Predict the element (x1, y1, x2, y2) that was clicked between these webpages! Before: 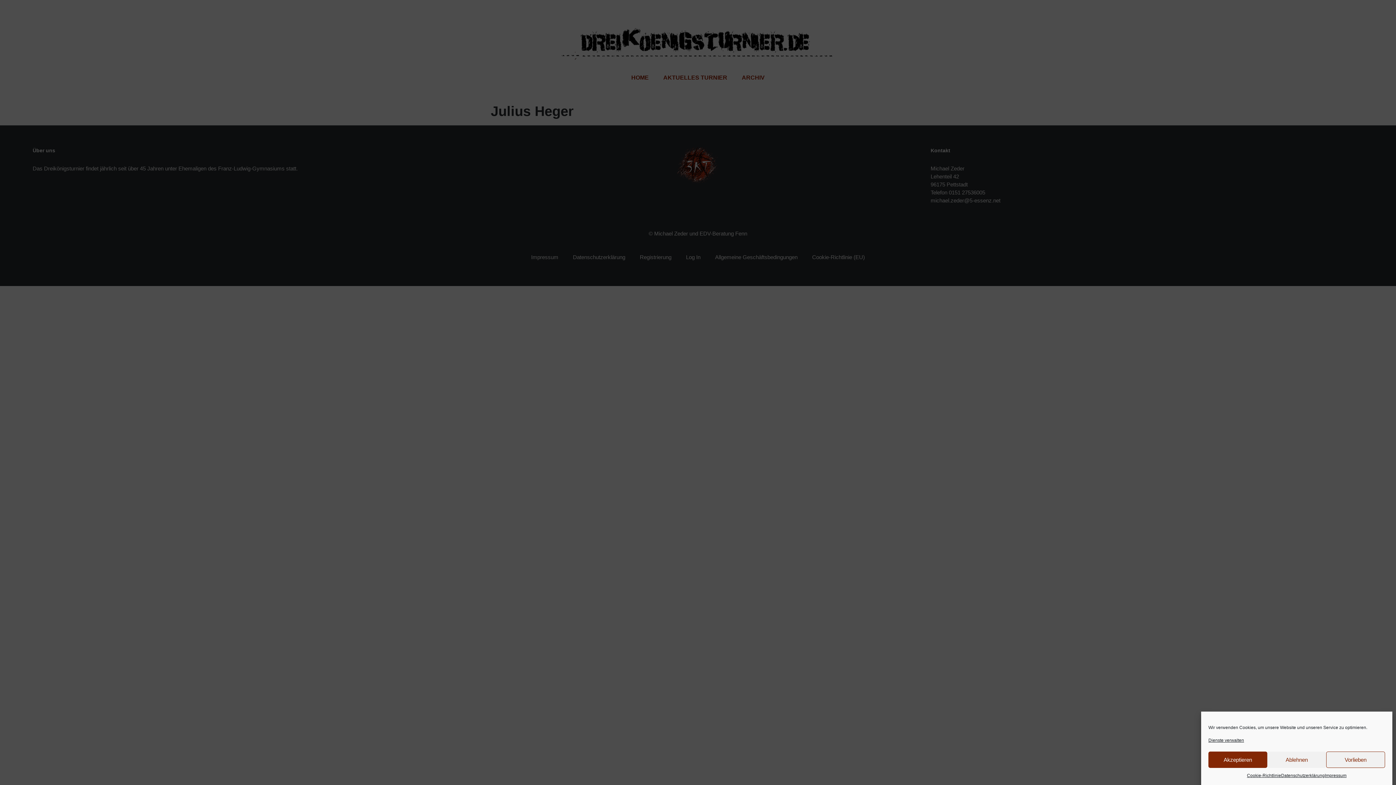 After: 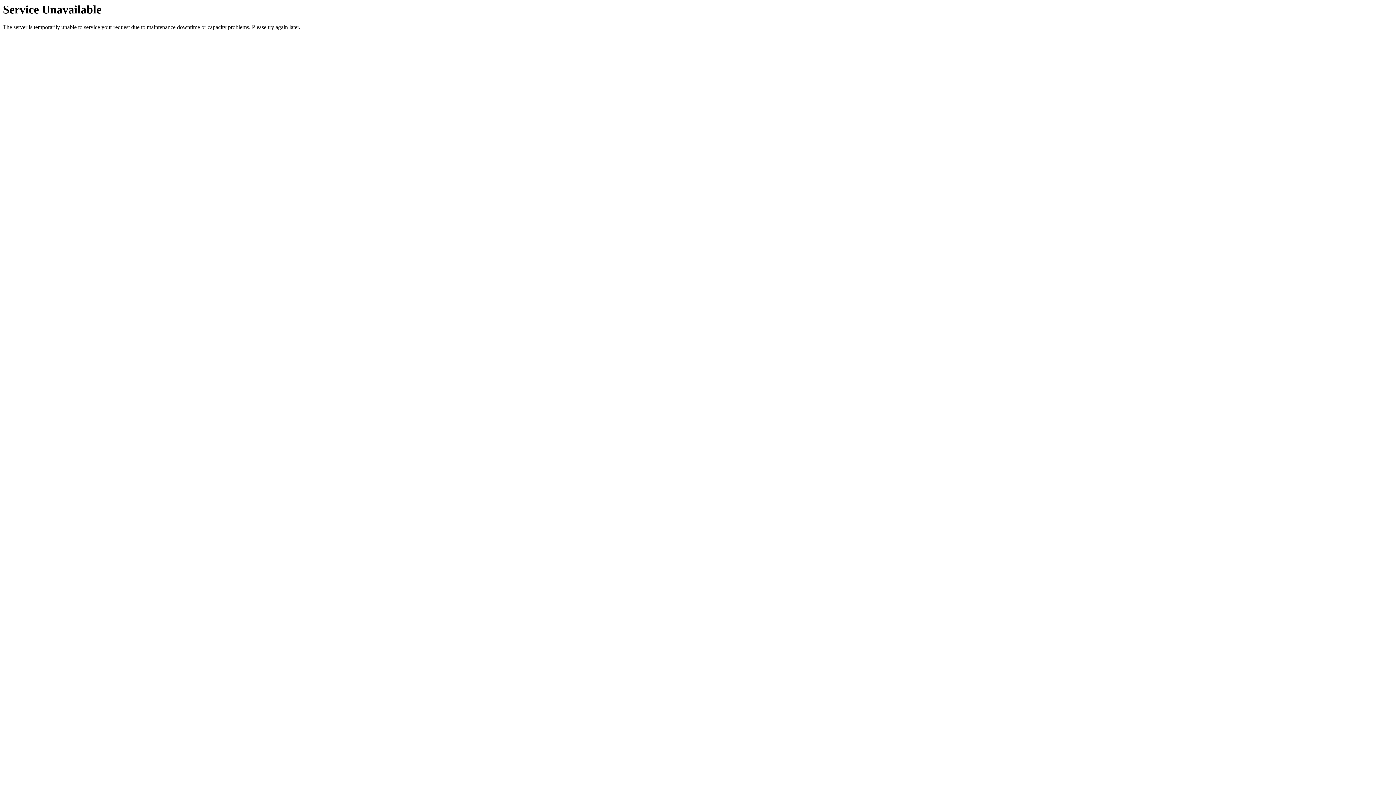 Action: bbox: (1208, 736, 1244, 744) label: Dienste verwalten